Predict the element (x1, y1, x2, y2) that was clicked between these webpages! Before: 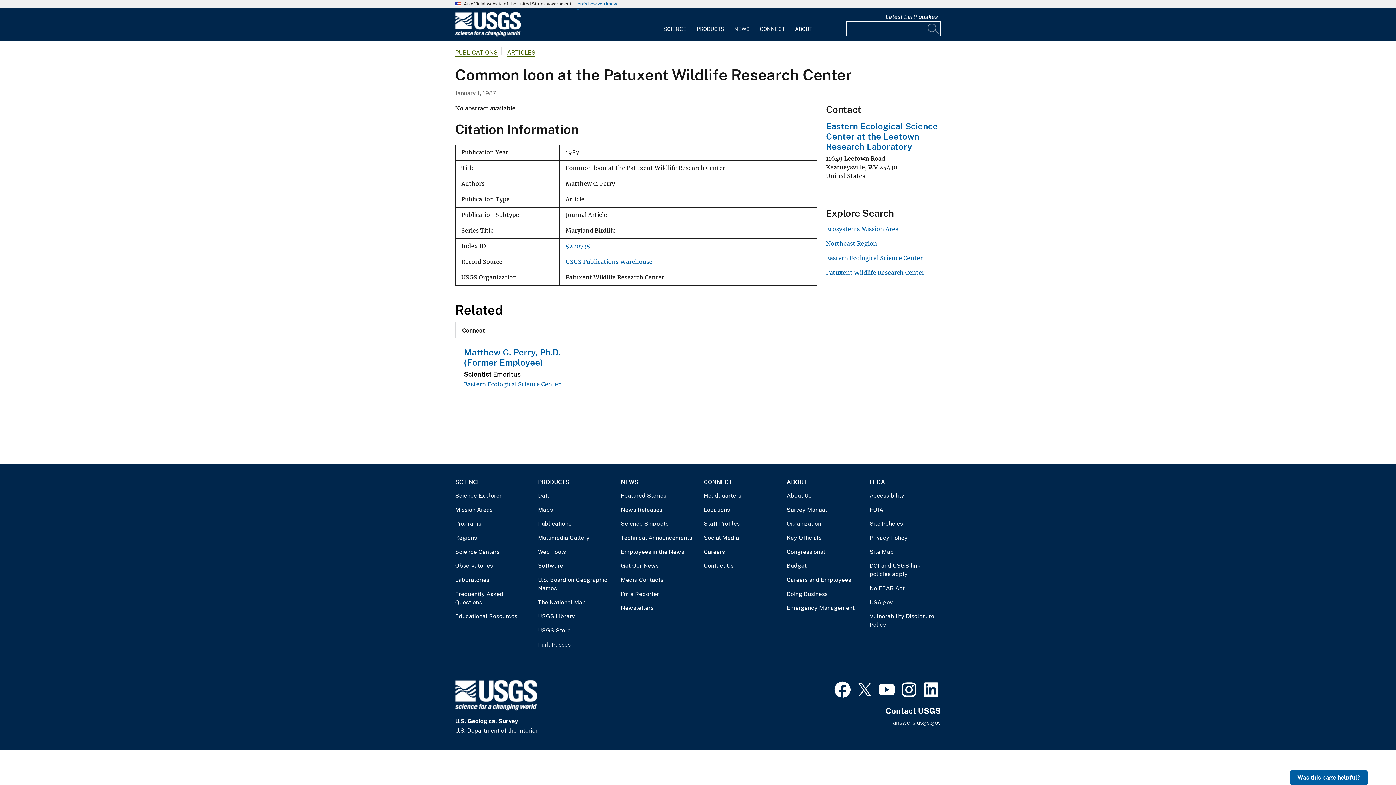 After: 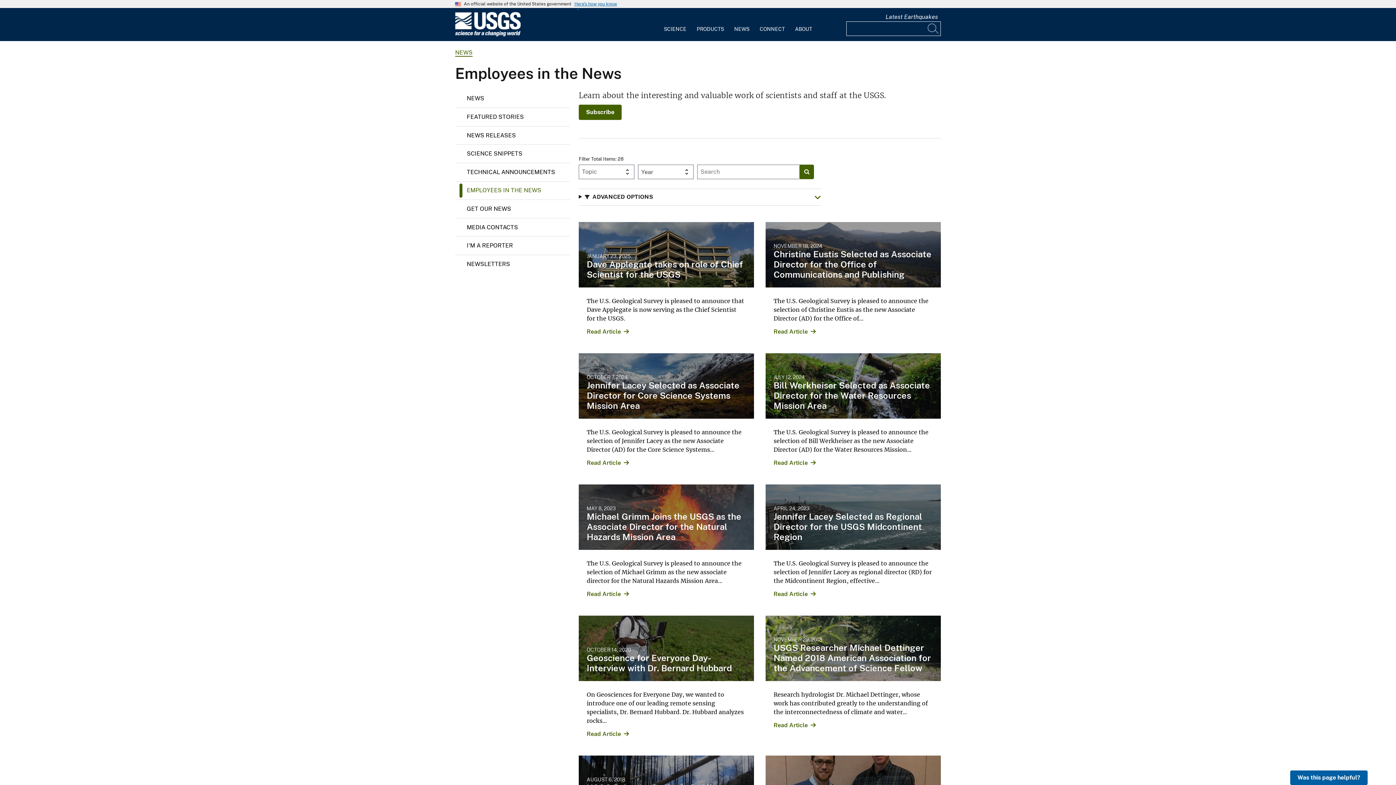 Action: label: Employees in the News bbox: (621, 547, 692, 556)